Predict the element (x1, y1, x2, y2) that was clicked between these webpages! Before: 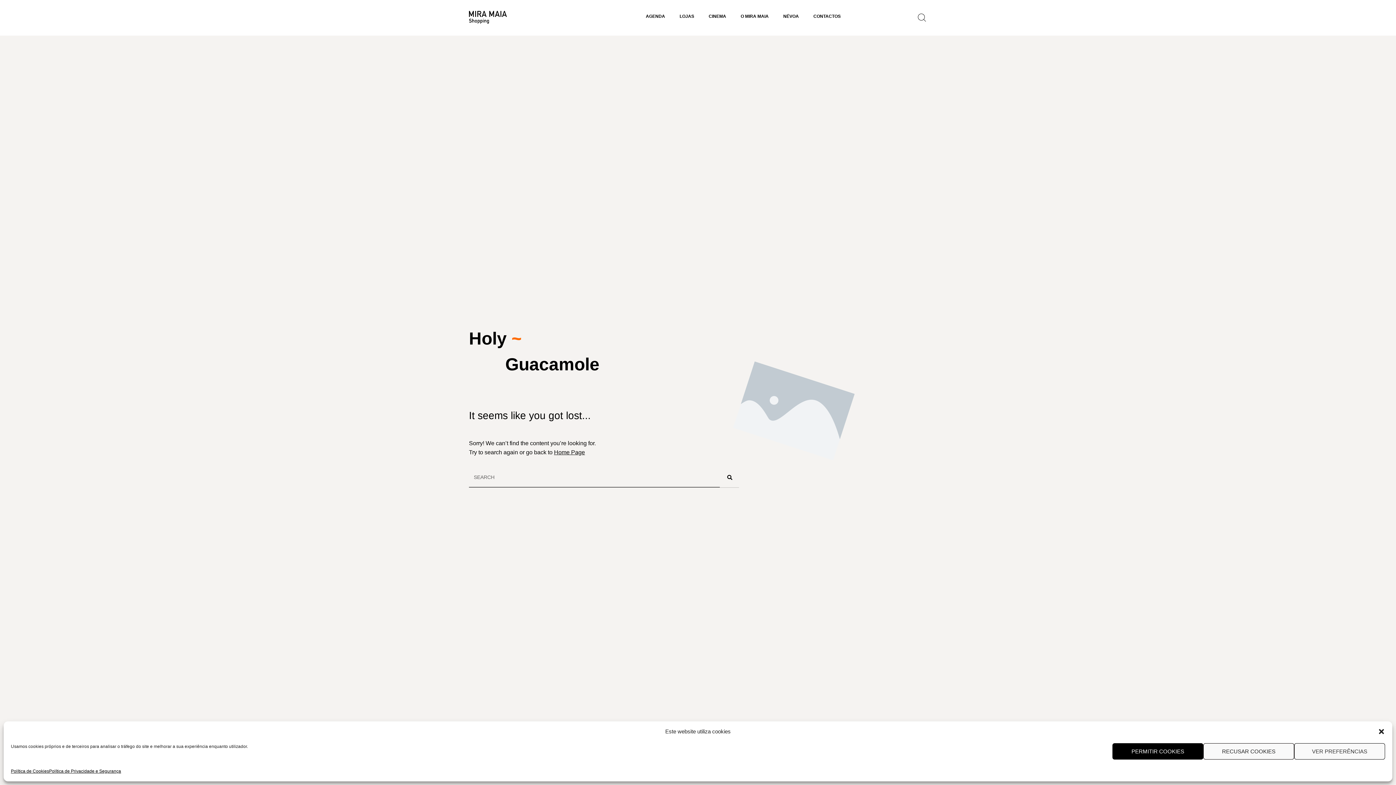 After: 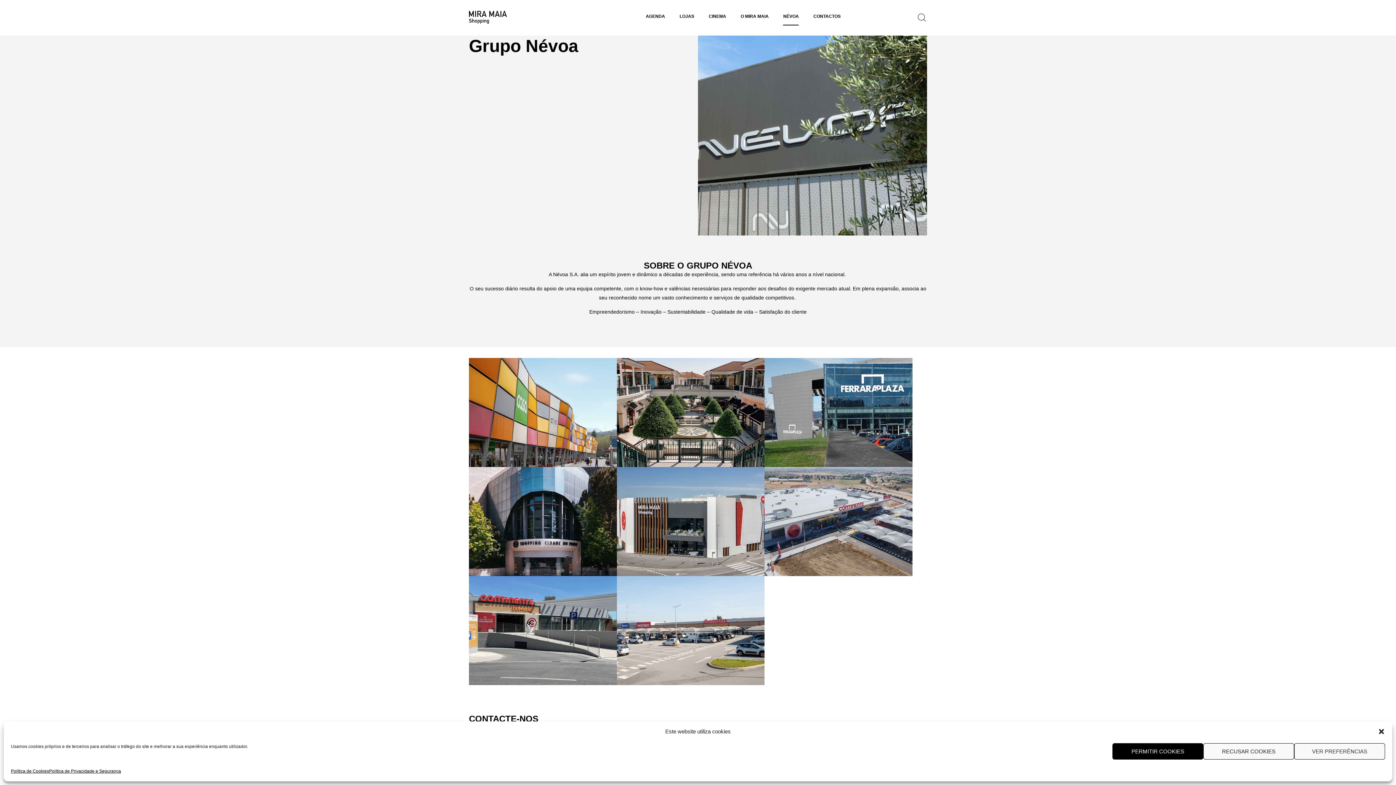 Action: bbox: (783, 7, 799, 25) label: NÉVOA